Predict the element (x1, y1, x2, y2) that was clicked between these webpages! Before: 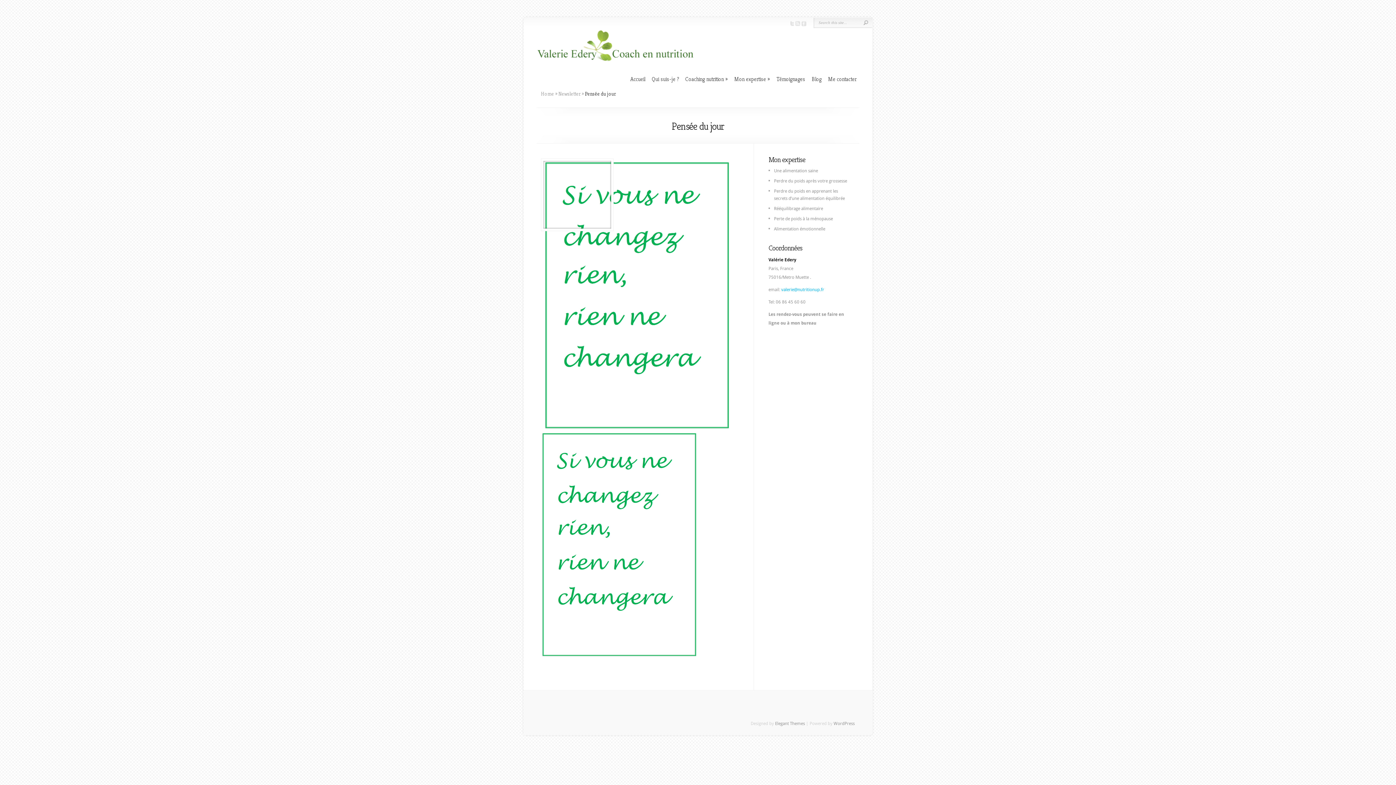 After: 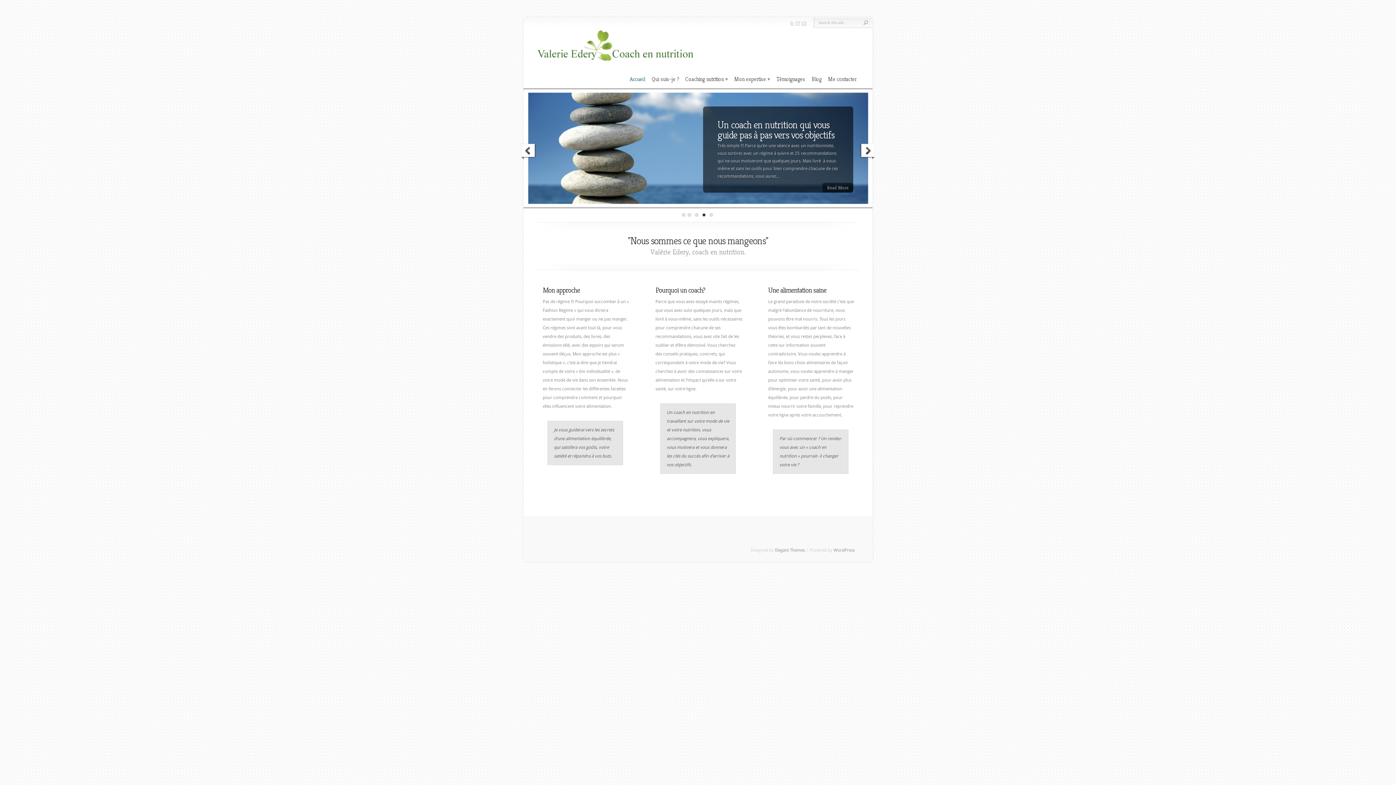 Action: bbox: (541, 90, 554, 97) label: Home